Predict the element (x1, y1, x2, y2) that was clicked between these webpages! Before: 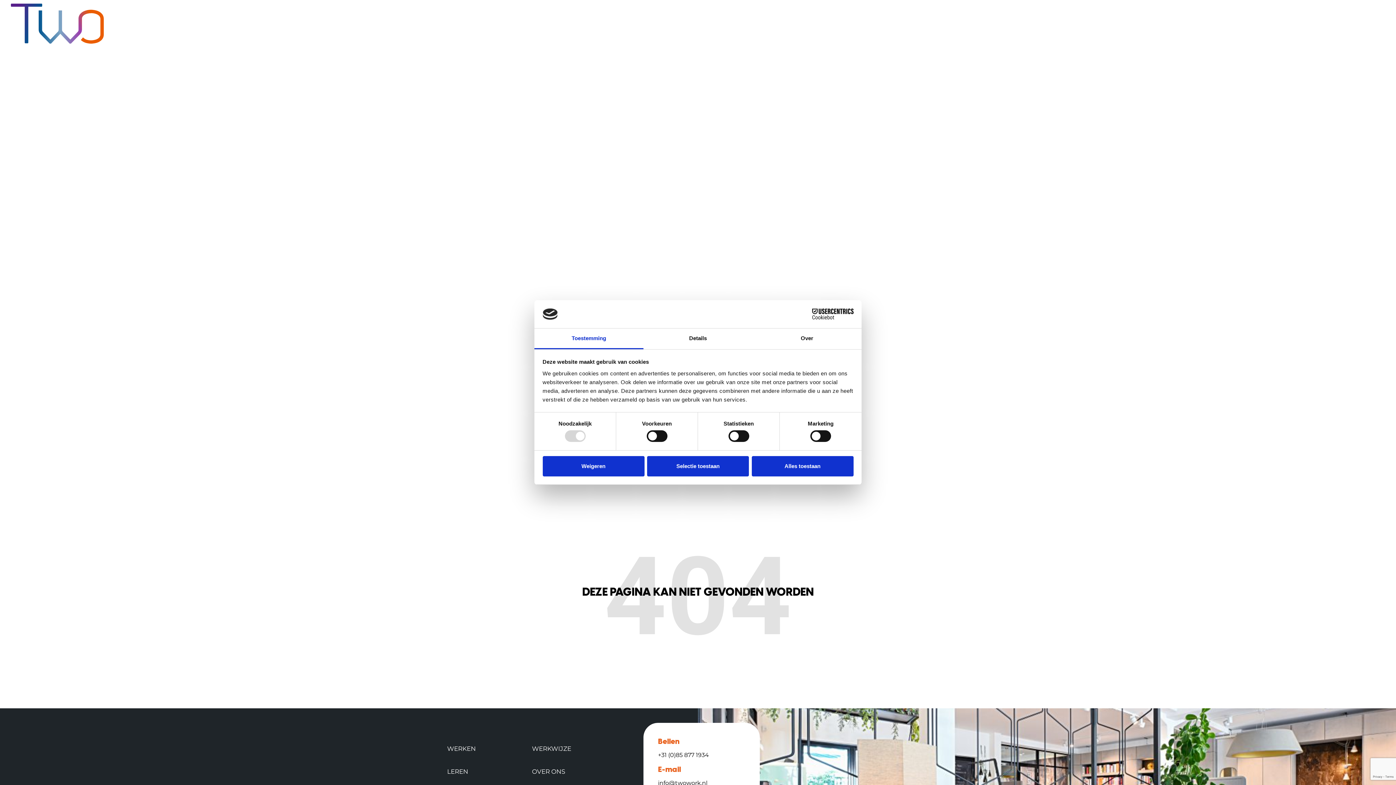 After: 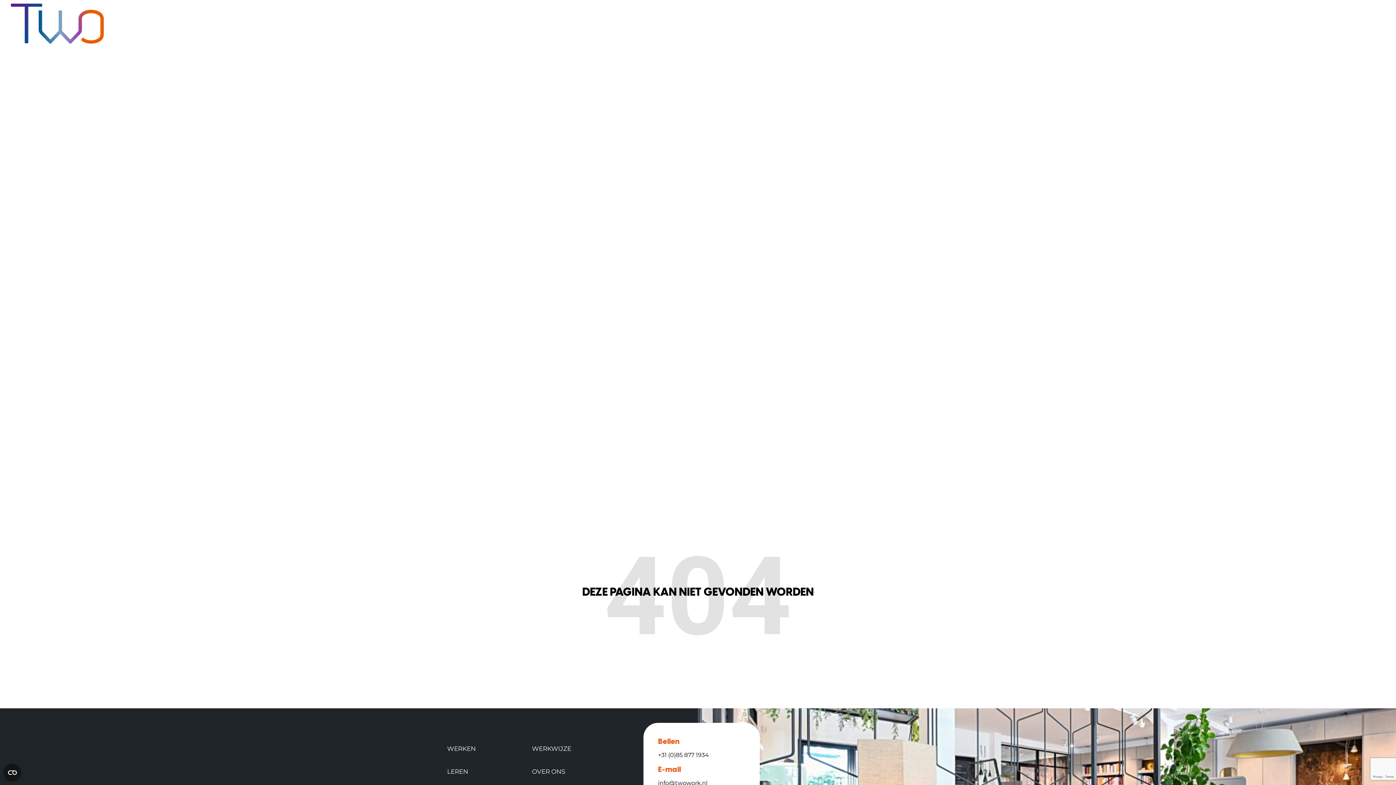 Action: bbox: (751, 456, 853, 476) label: Alles toestaan